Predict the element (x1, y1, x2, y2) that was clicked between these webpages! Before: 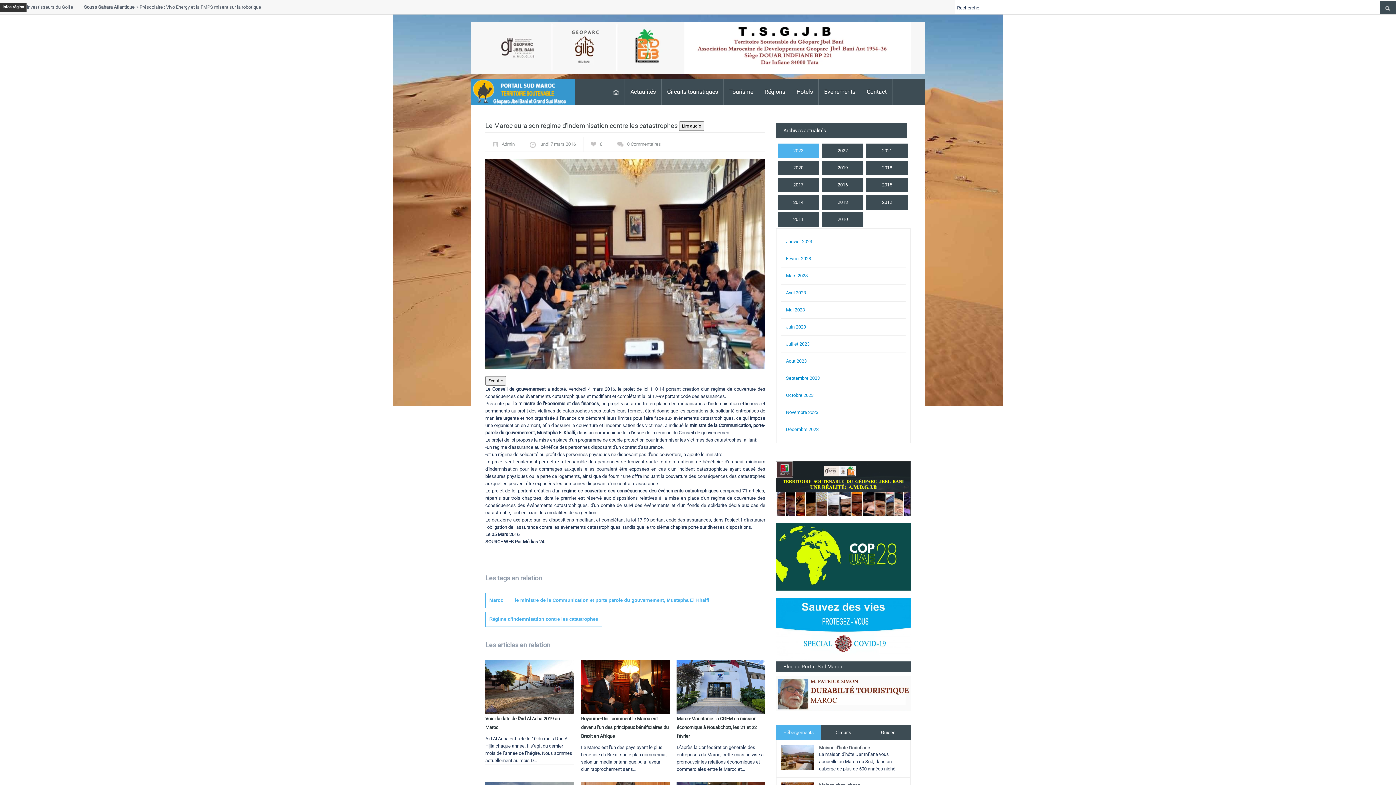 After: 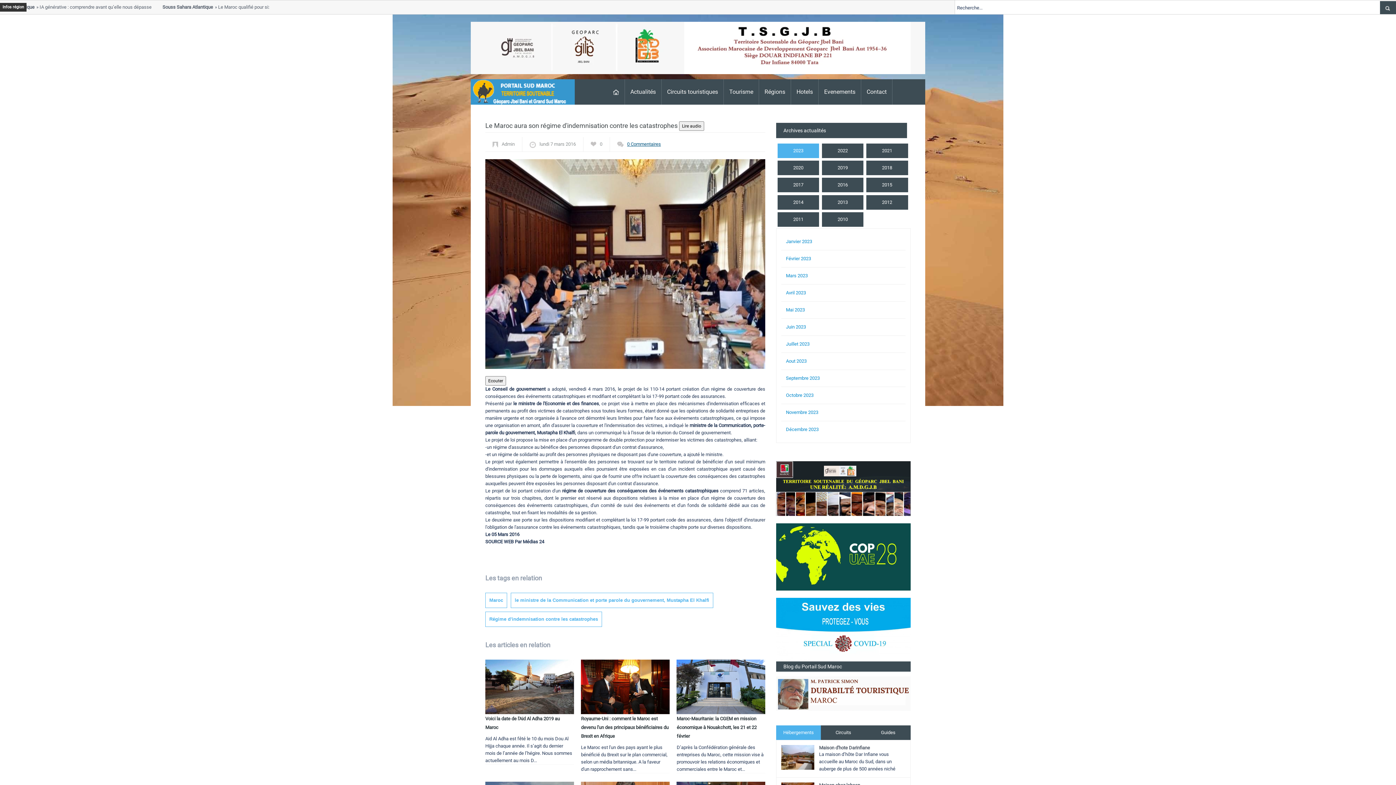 Action: label: 0 Commentaires bbox: (627, 141, 661, 146)